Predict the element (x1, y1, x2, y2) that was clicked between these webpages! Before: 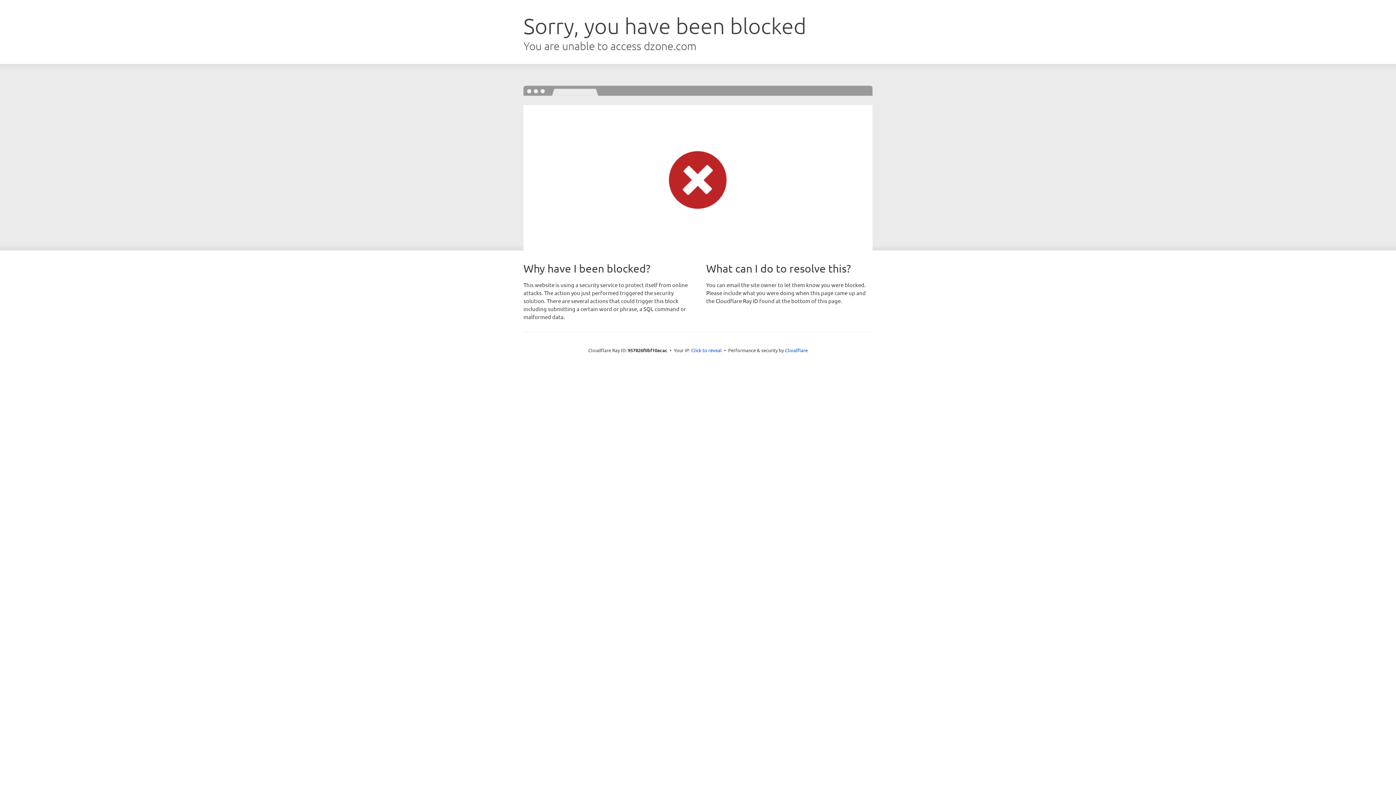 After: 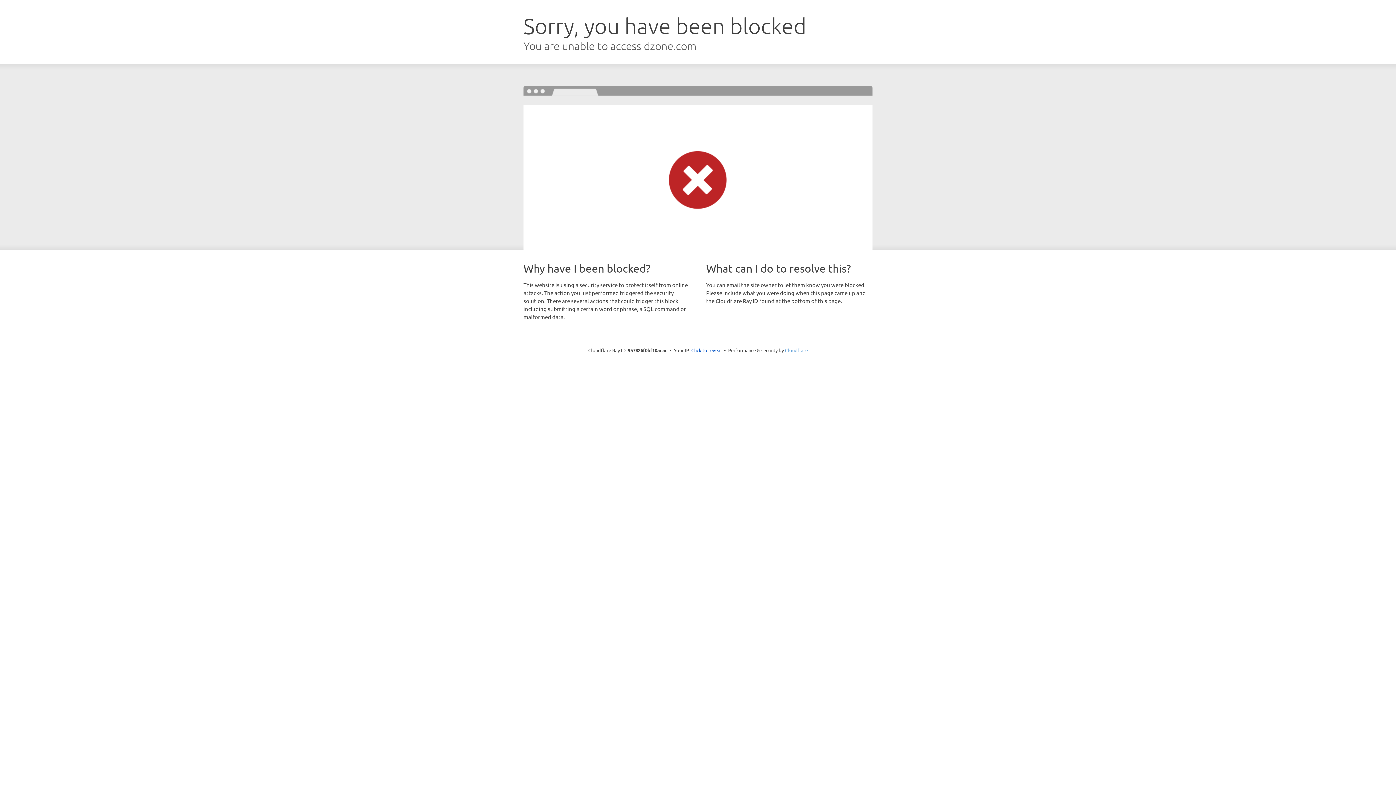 Action: label: Cloudflare bbox: (785, 347, 808, 353)